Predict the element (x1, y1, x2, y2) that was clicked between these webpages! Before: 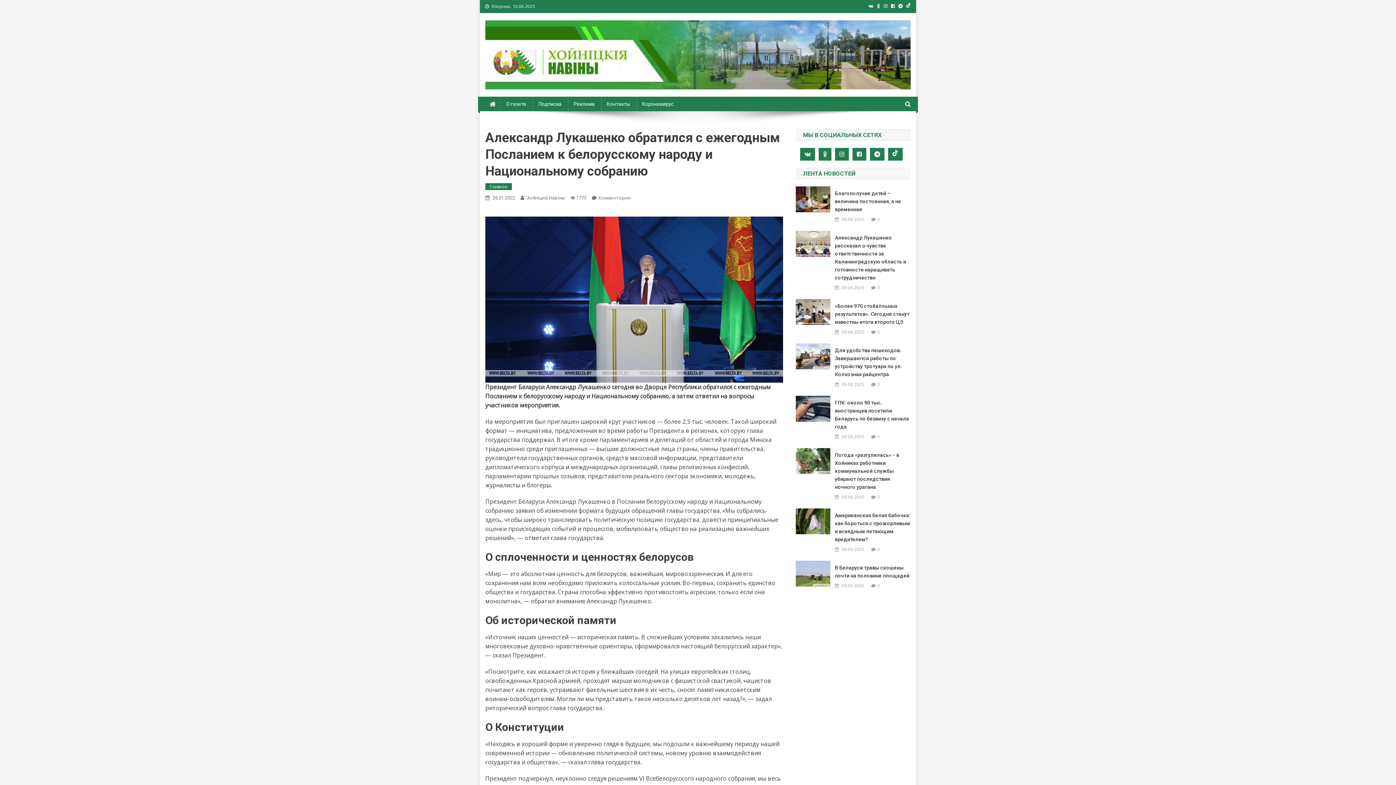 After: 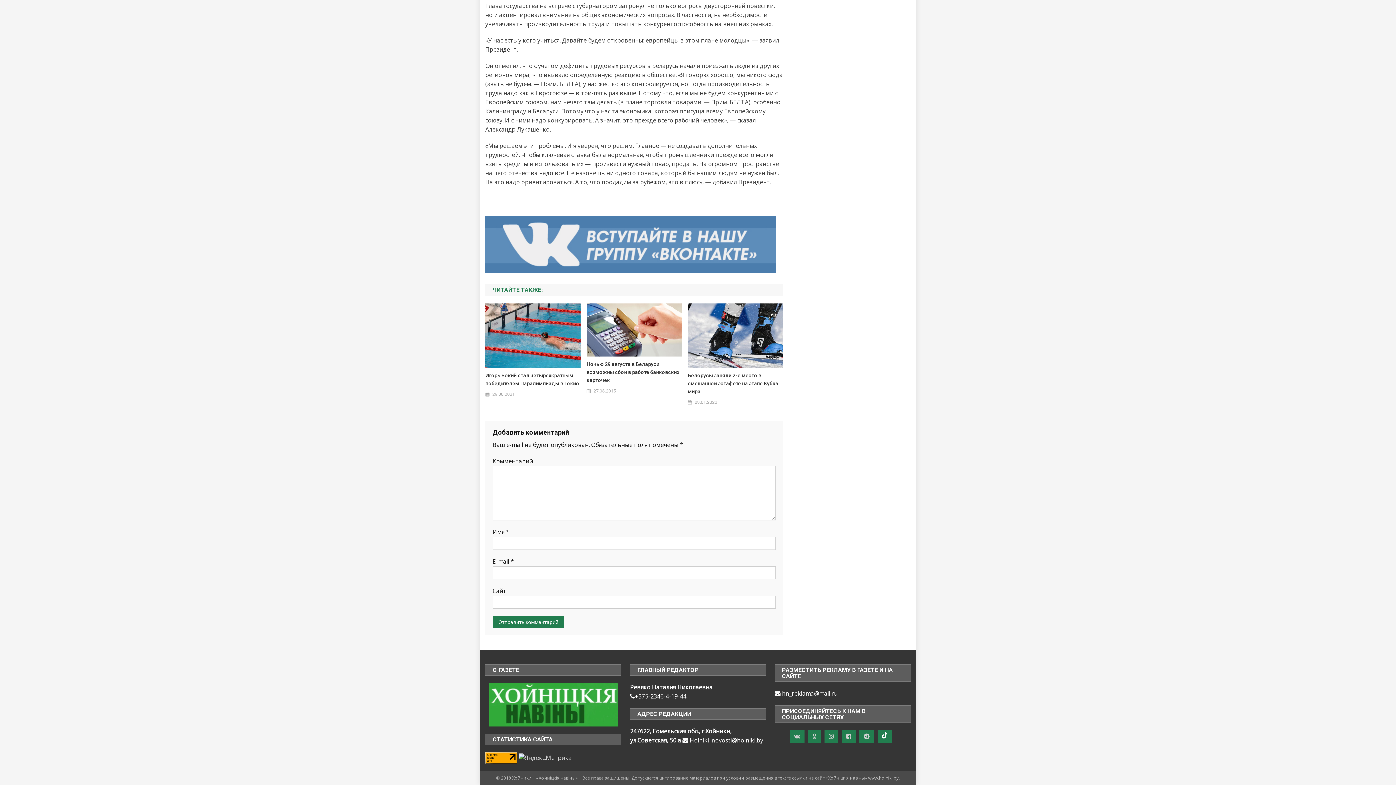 Action: bbox: (877, 284, 880, 291) label: 0